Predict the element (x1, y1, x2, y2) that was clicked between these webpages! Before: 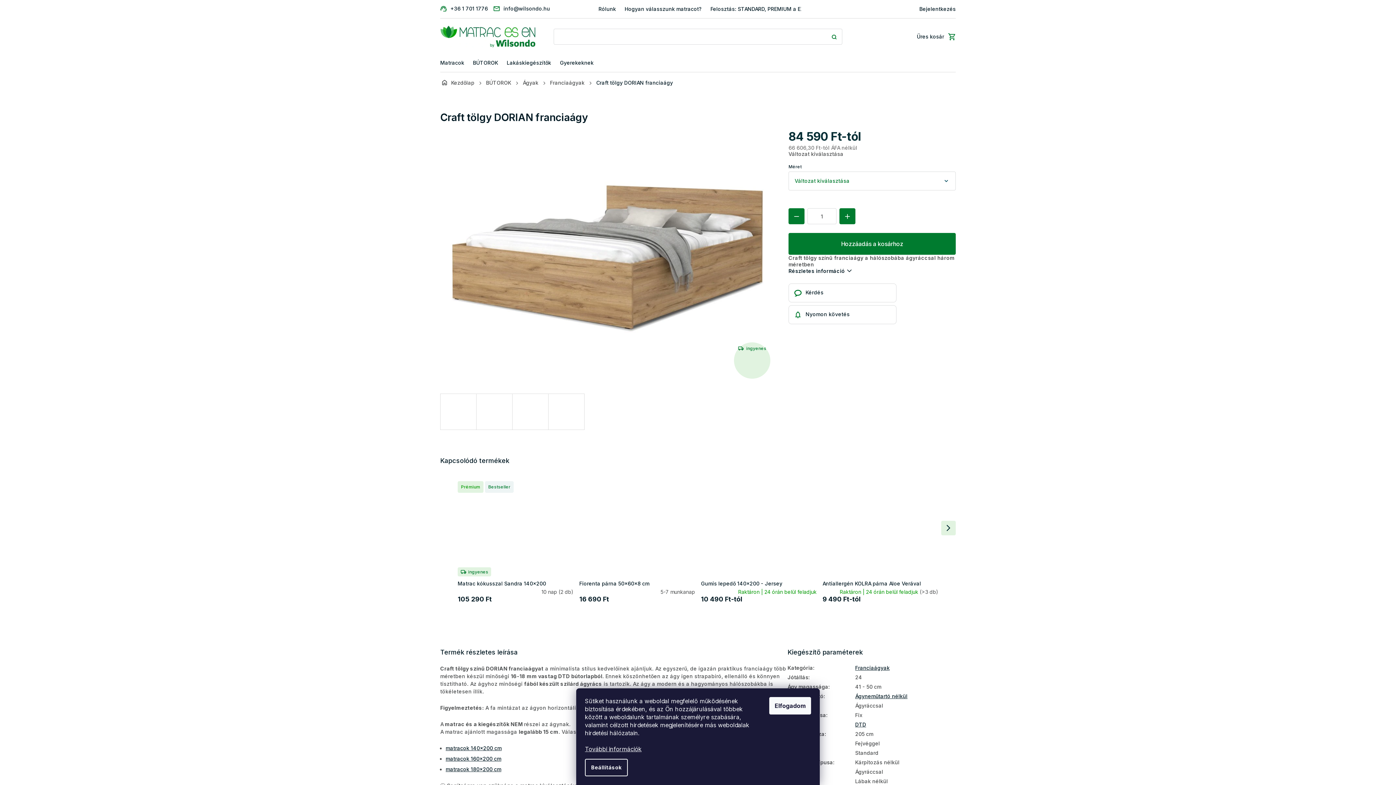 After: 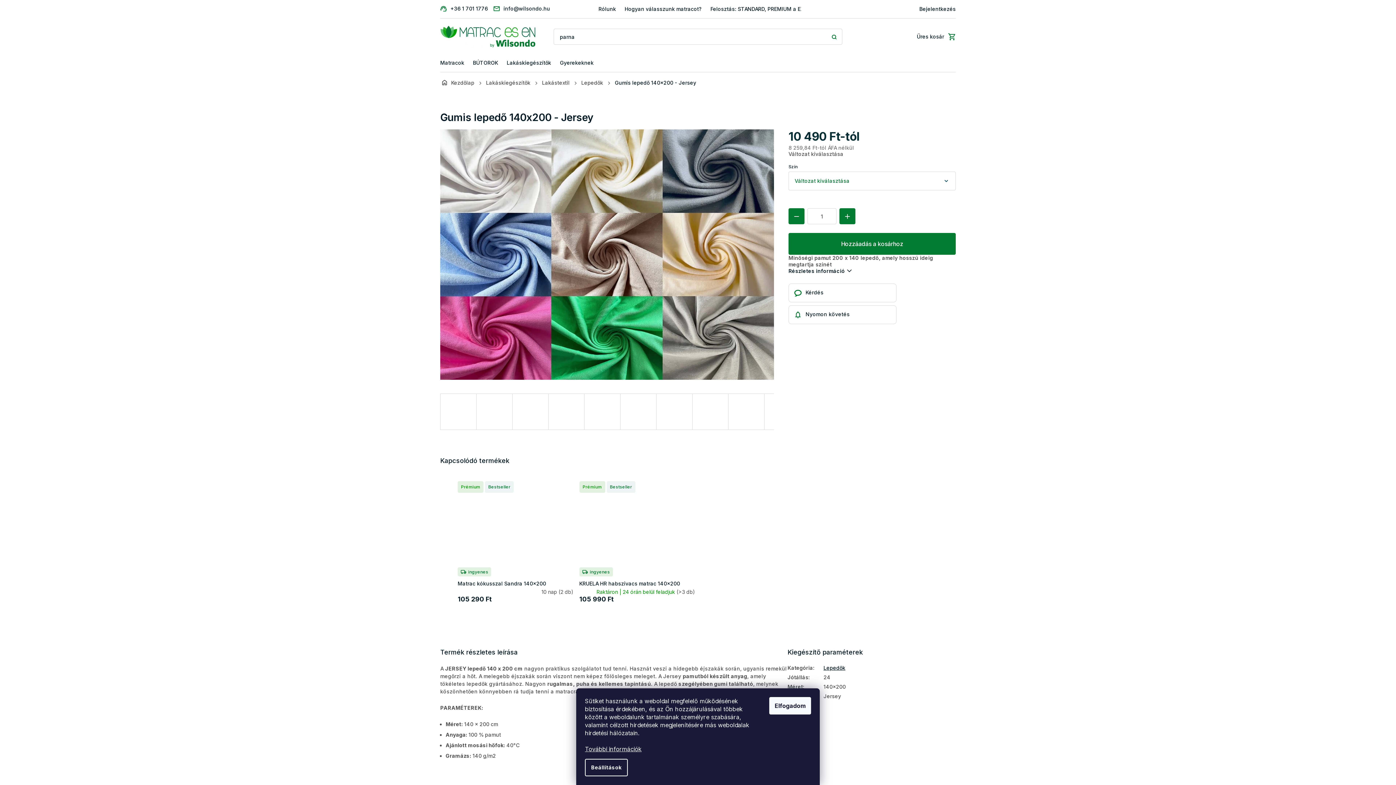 Action: bbox: (701, 481, 816, 577)